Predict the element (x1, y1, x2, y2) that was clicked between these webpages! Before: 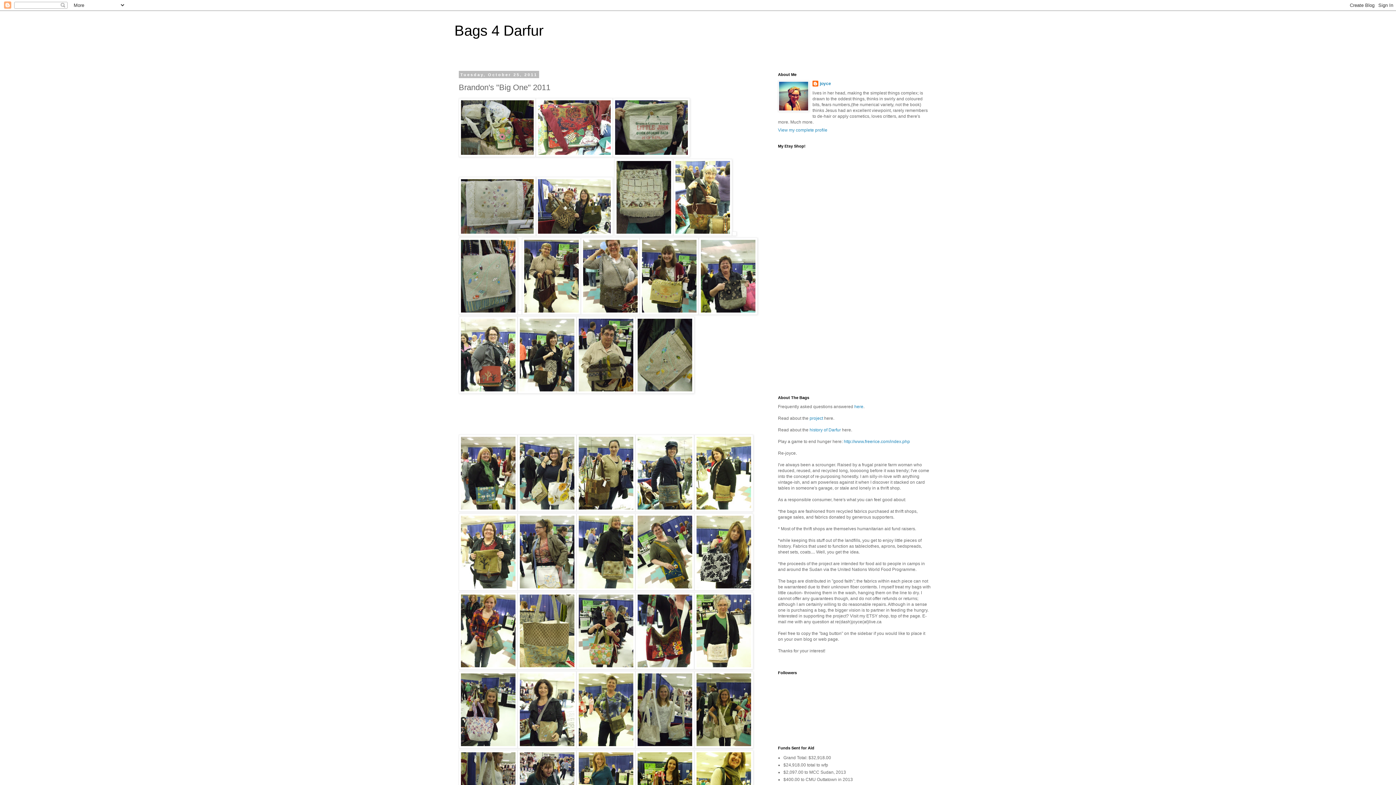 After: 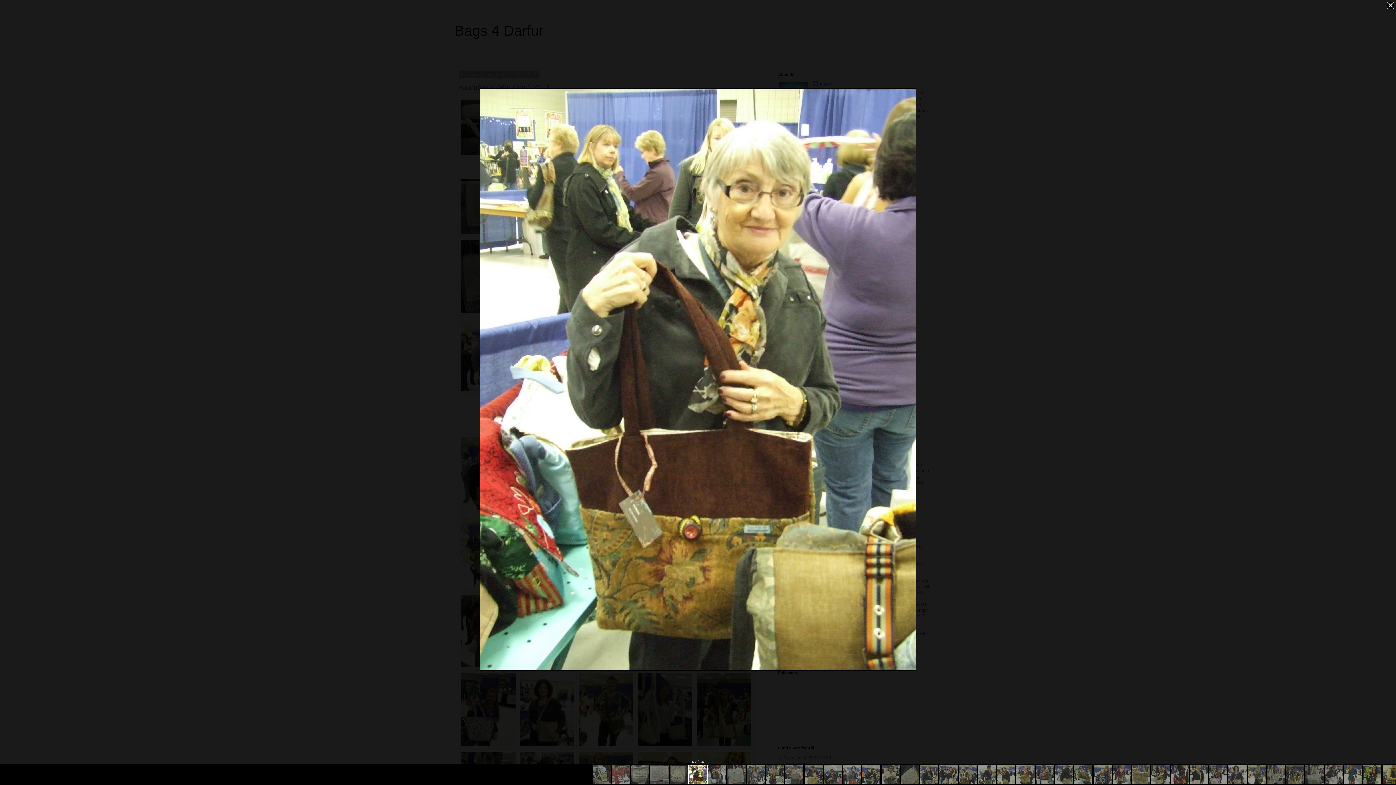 Action: bbox: (673, 231, 732, 236)